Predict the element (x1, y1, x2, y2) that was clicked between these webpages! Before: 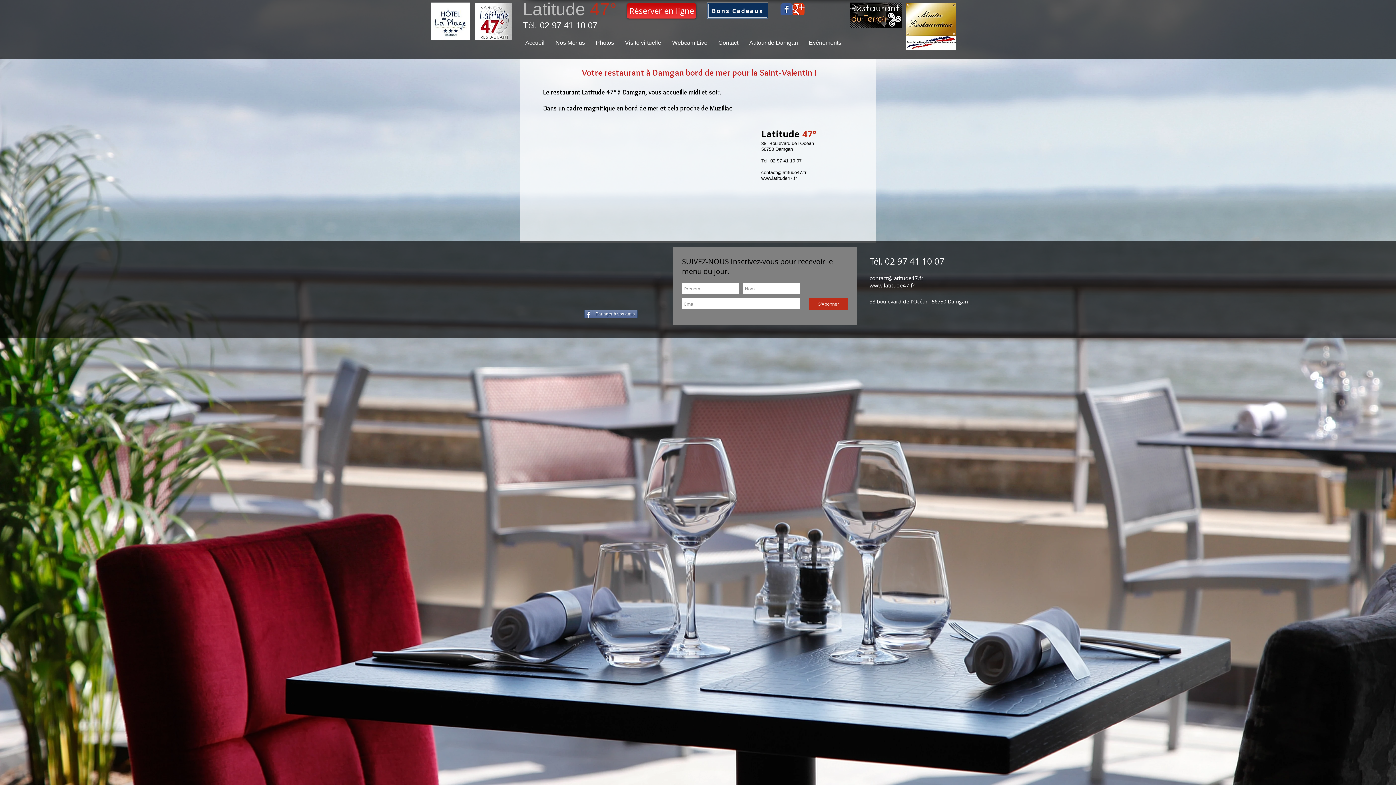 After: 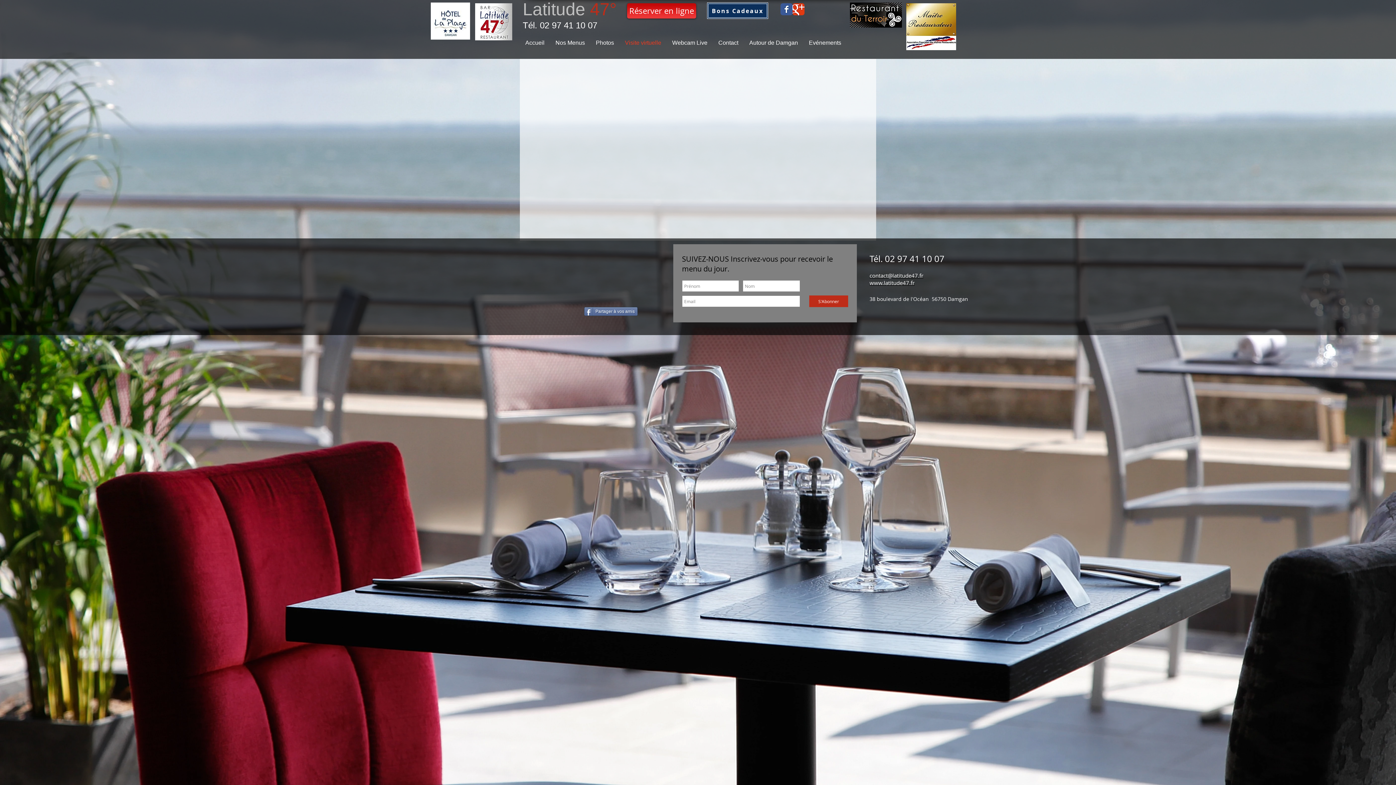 Action: bbox: (619, 33, 666, 52) label: Visite virtuelle